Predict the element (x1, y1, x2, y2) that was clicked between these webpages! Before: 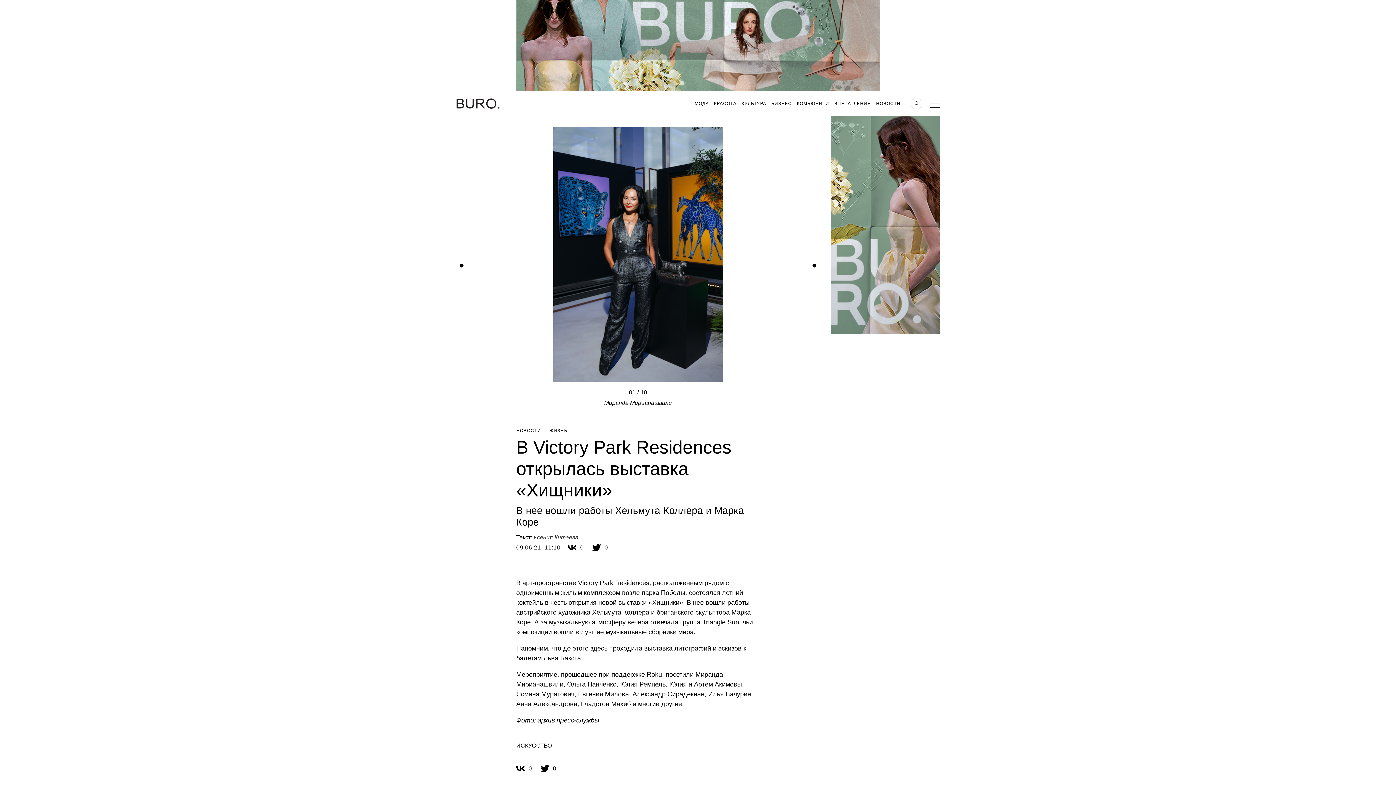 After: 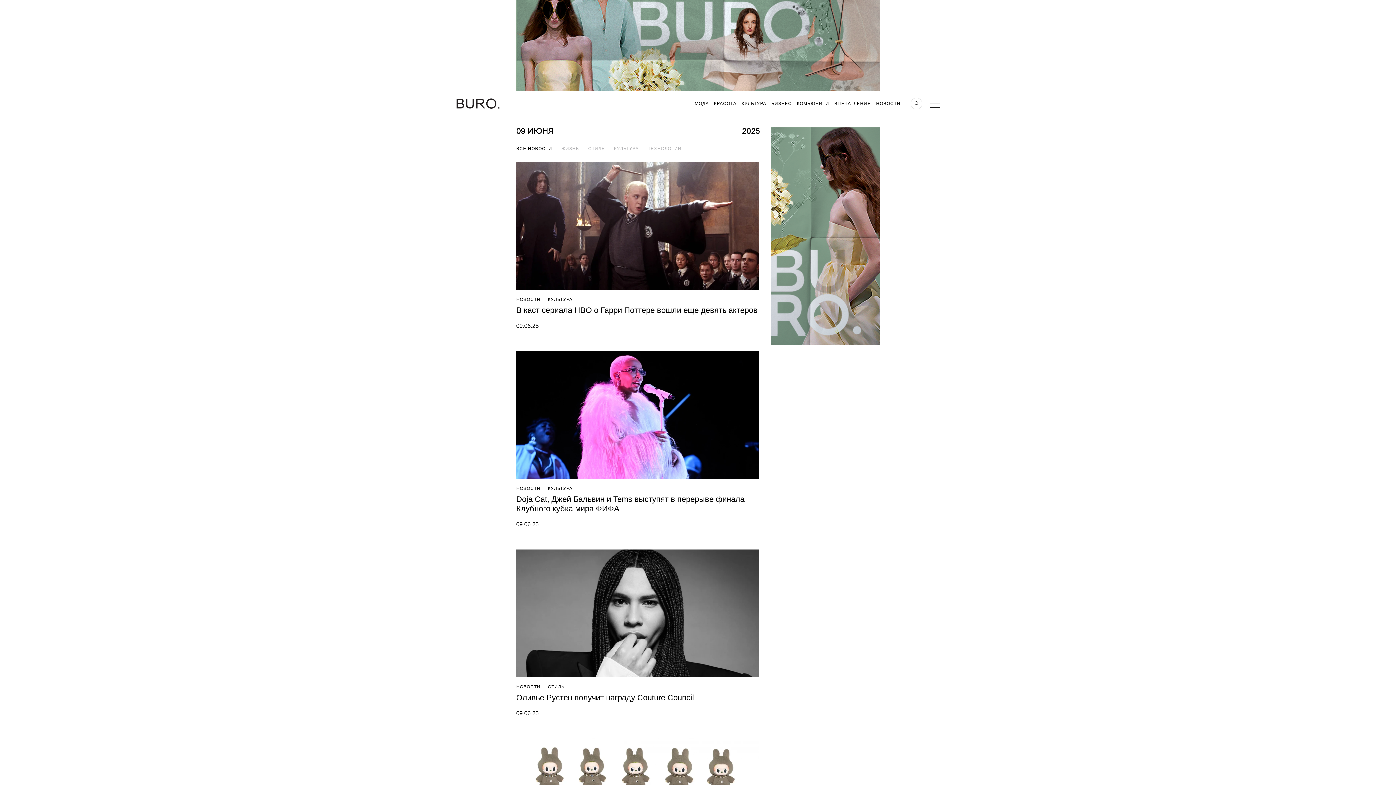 Action: label: НОВОСТИ bbox: (876, 101, 900, 106)